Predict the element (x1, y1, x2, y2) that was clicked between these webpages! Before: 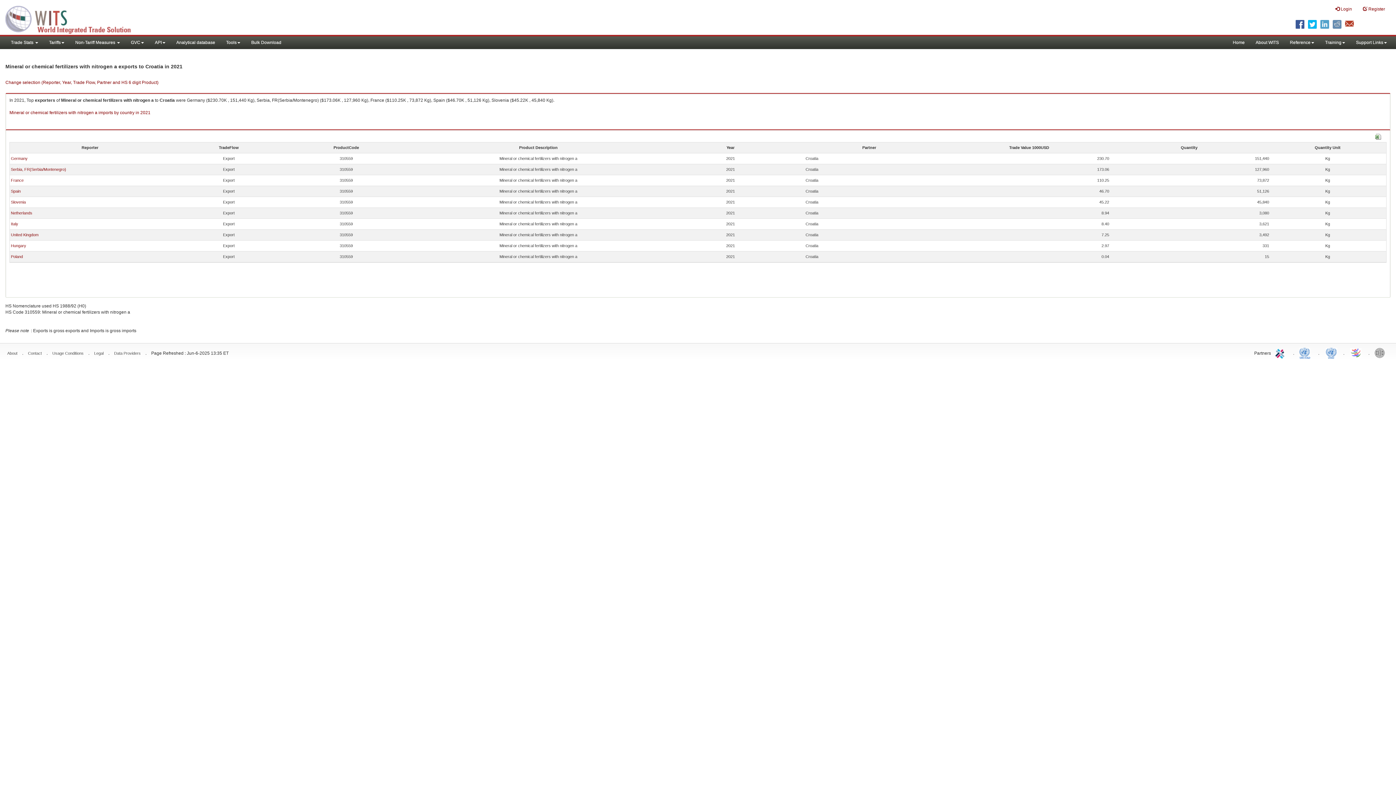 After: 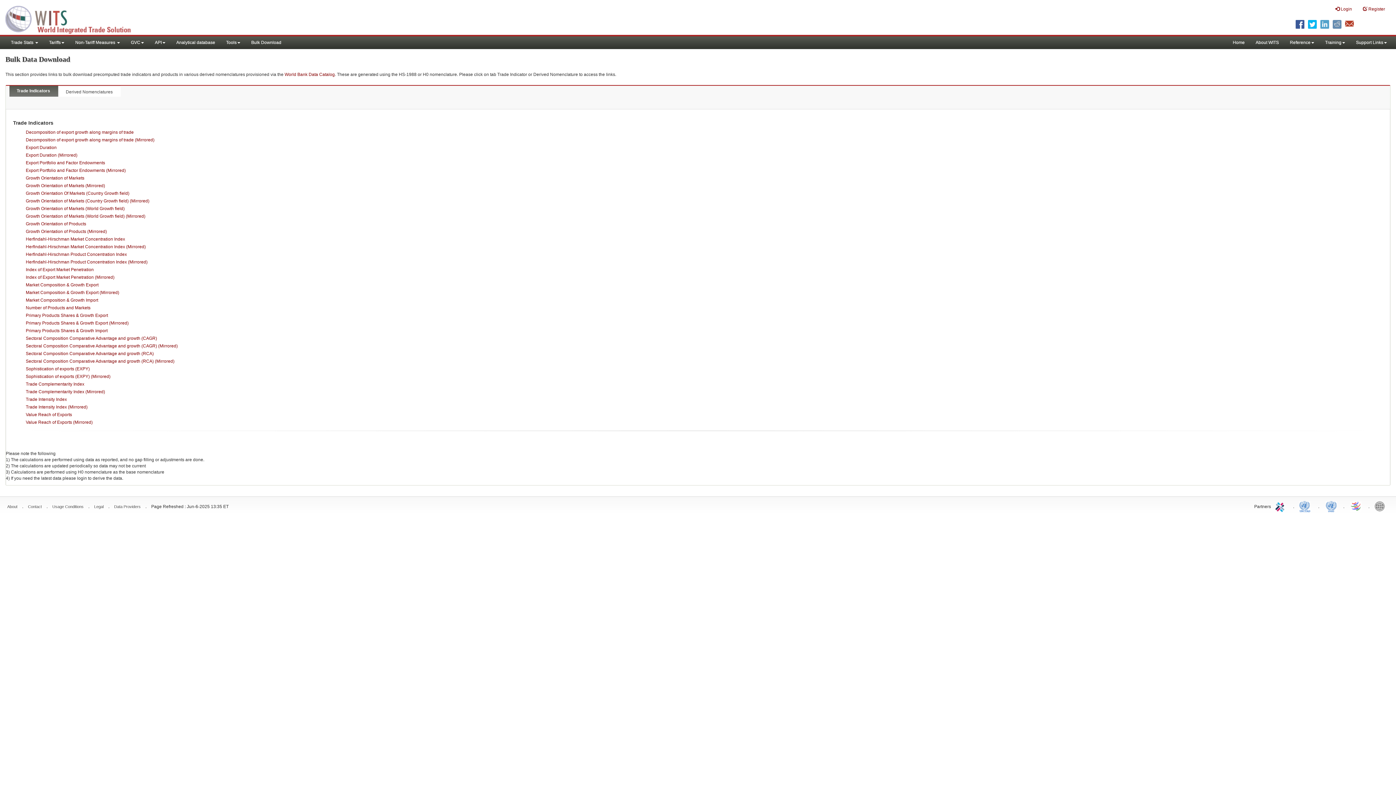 Action: label: Bulk Download bbox: (245, 36, 286, 49)